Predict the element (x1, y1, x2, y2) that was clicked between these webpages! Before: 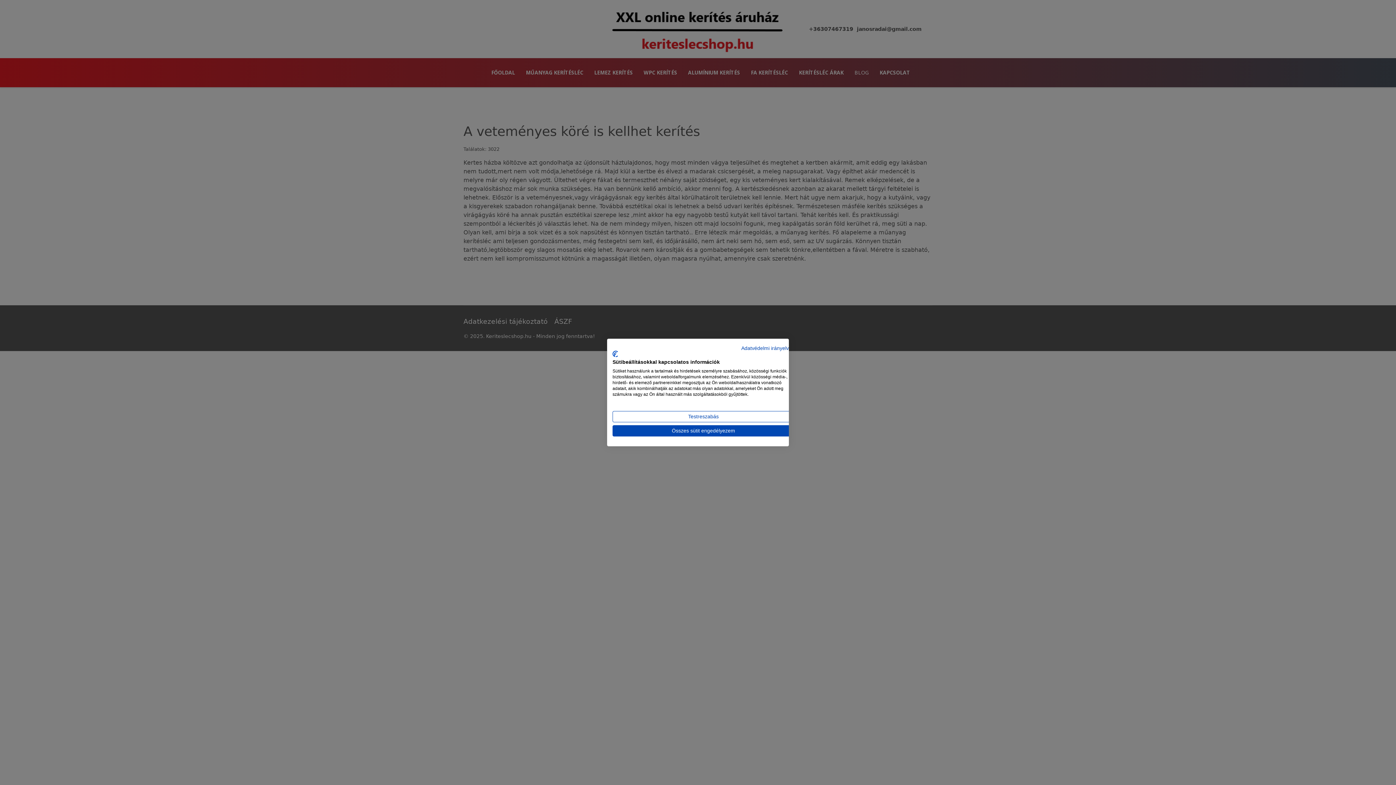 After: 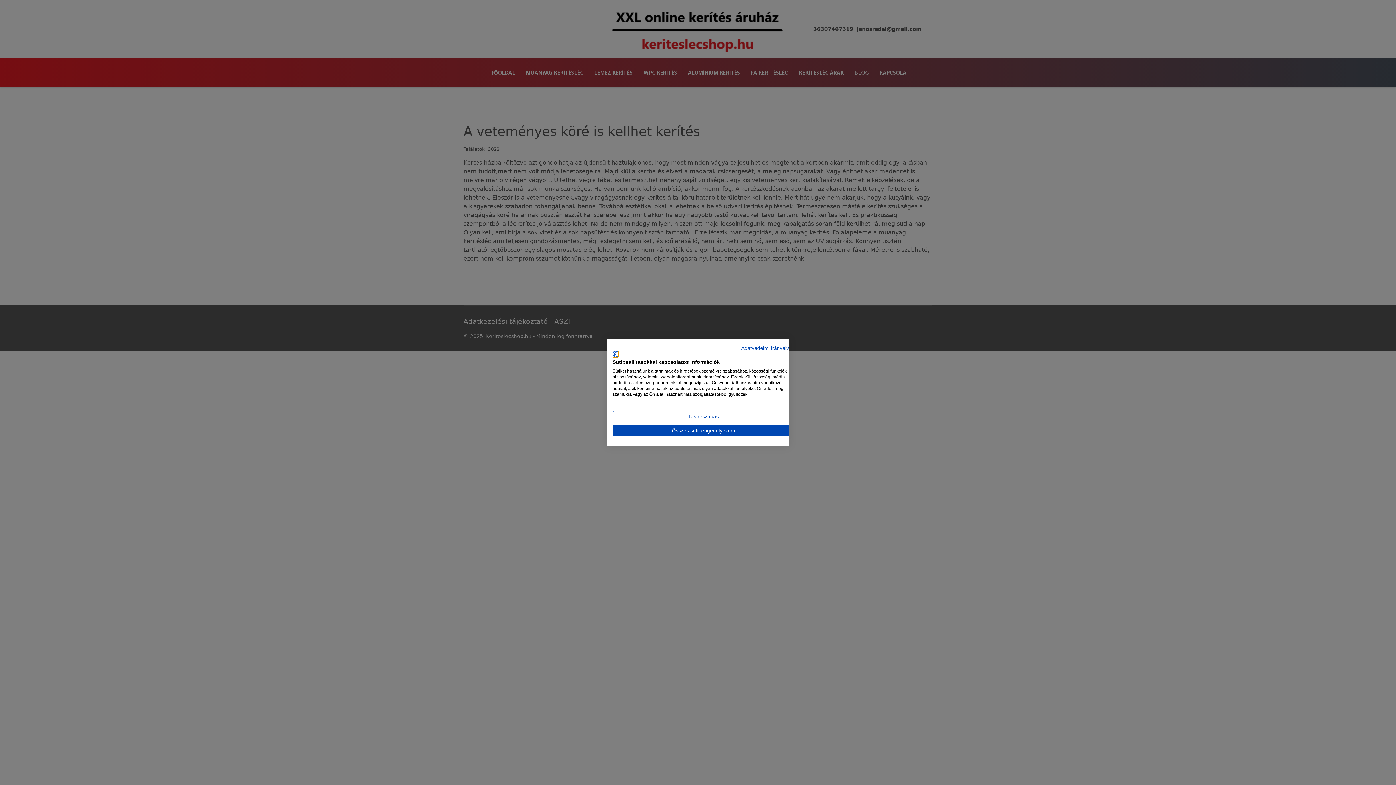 Action: label: CookieFirst logo. Külső link. Új lapon vagy ablakban nyílik meg. bbox: (612, 350, 618, 357)